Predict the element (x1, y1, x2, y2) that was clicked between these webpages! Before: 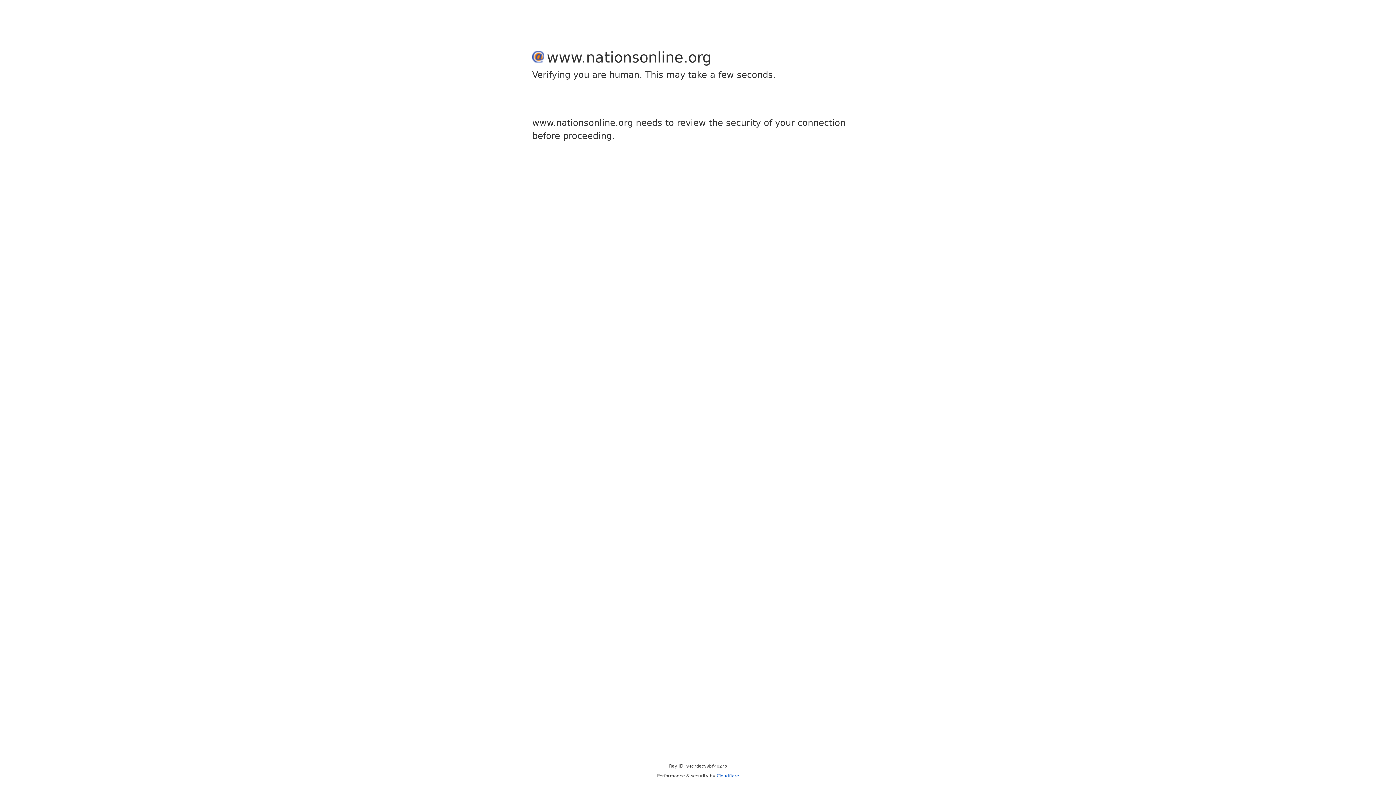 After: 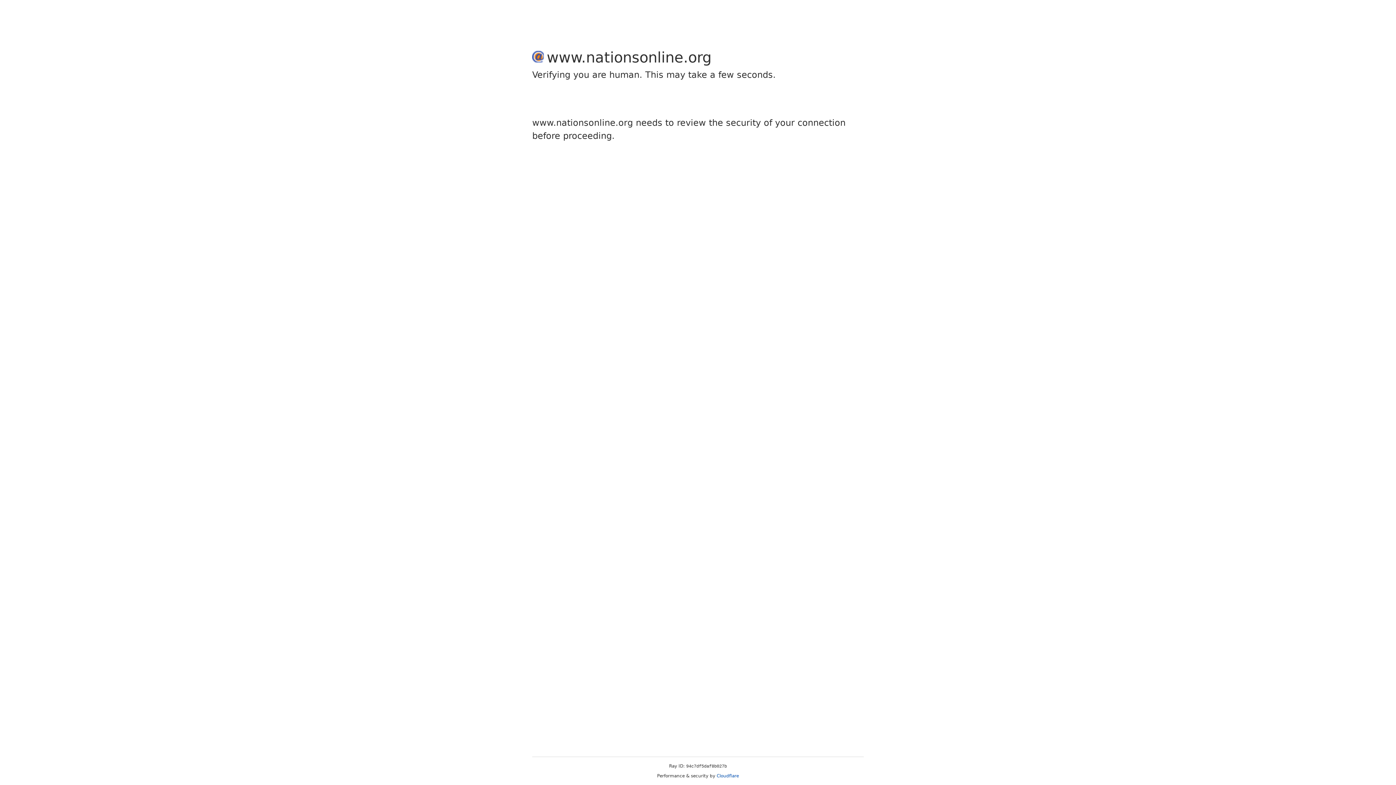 Action: label: Cloudflare bbox: (716, 773, 739, 778)